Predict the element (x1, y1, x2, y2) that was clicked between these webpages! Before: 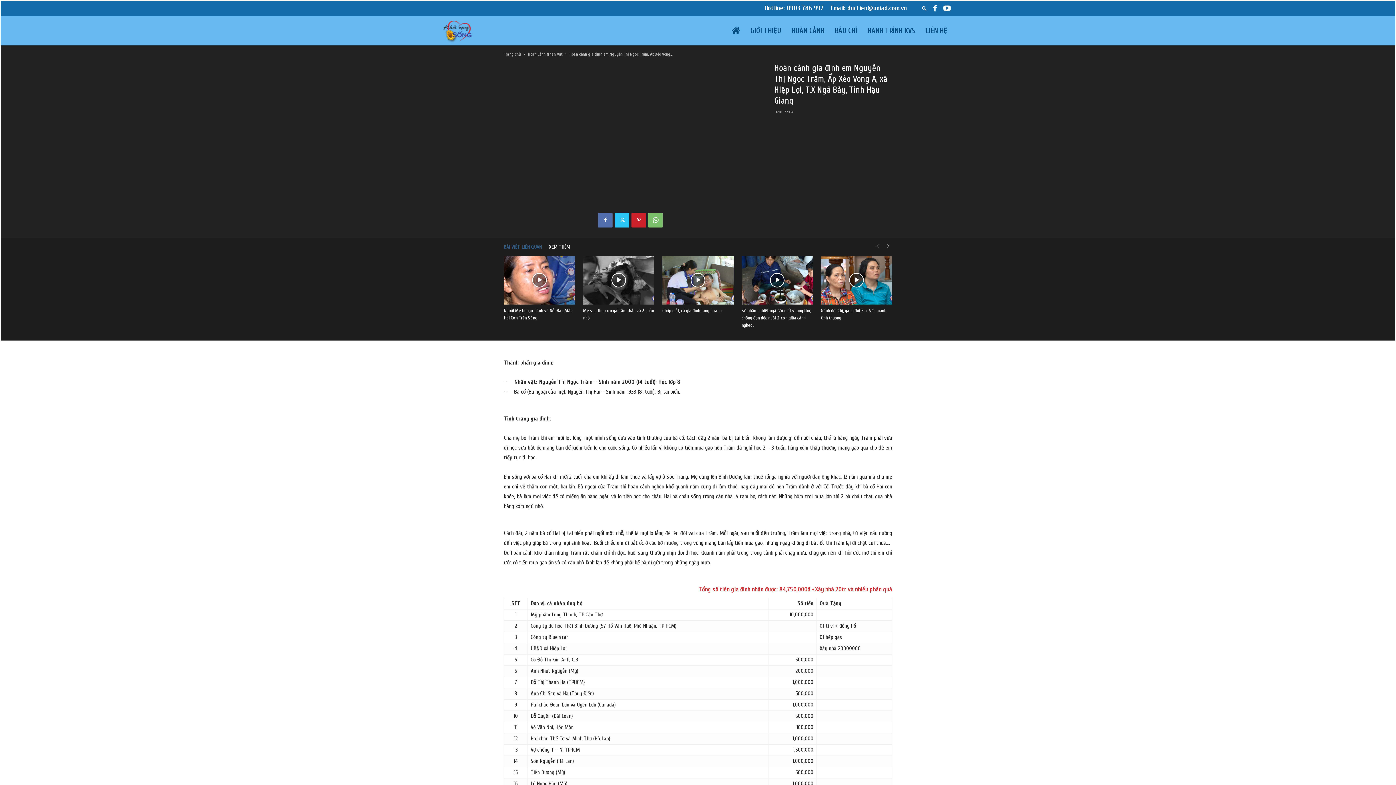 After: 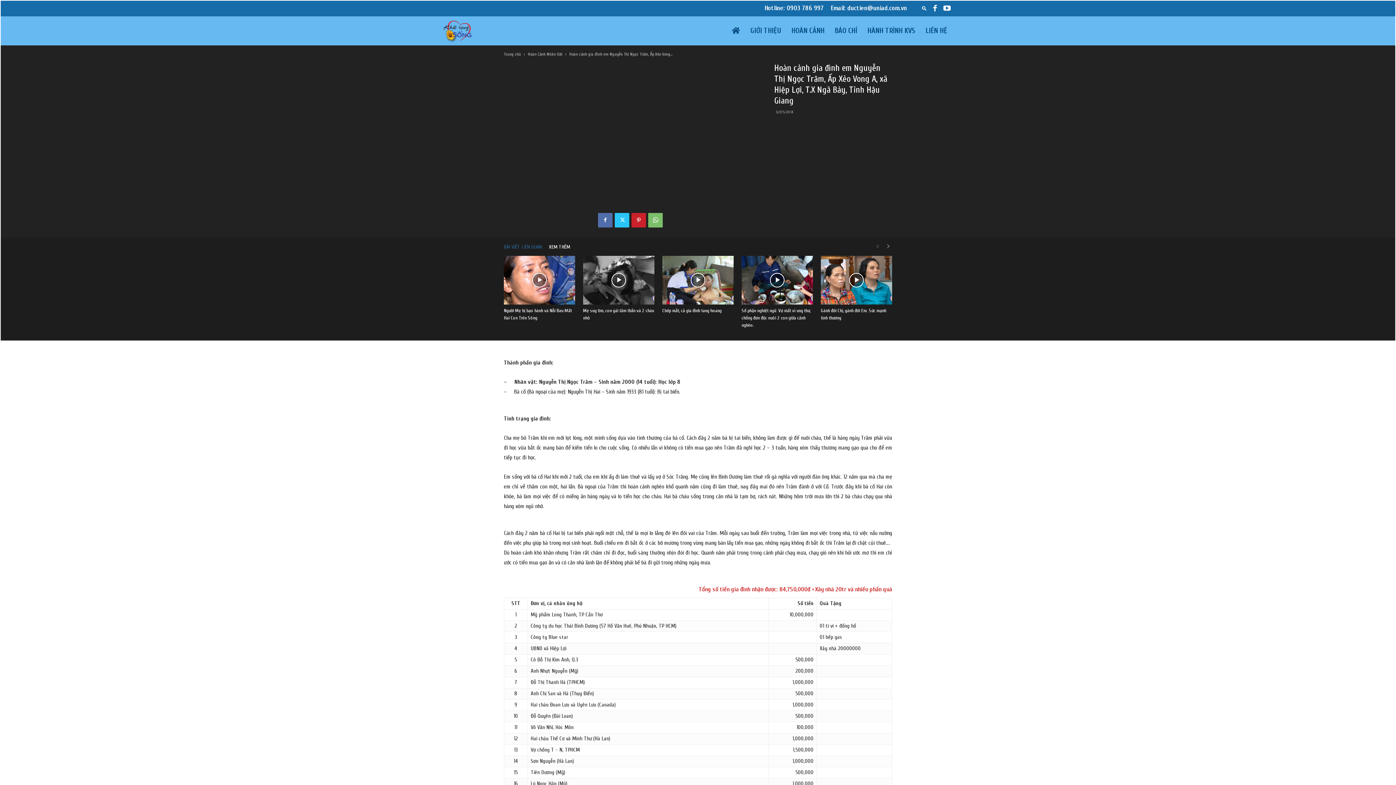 Action: bbox: (941, 0, 952, 16)